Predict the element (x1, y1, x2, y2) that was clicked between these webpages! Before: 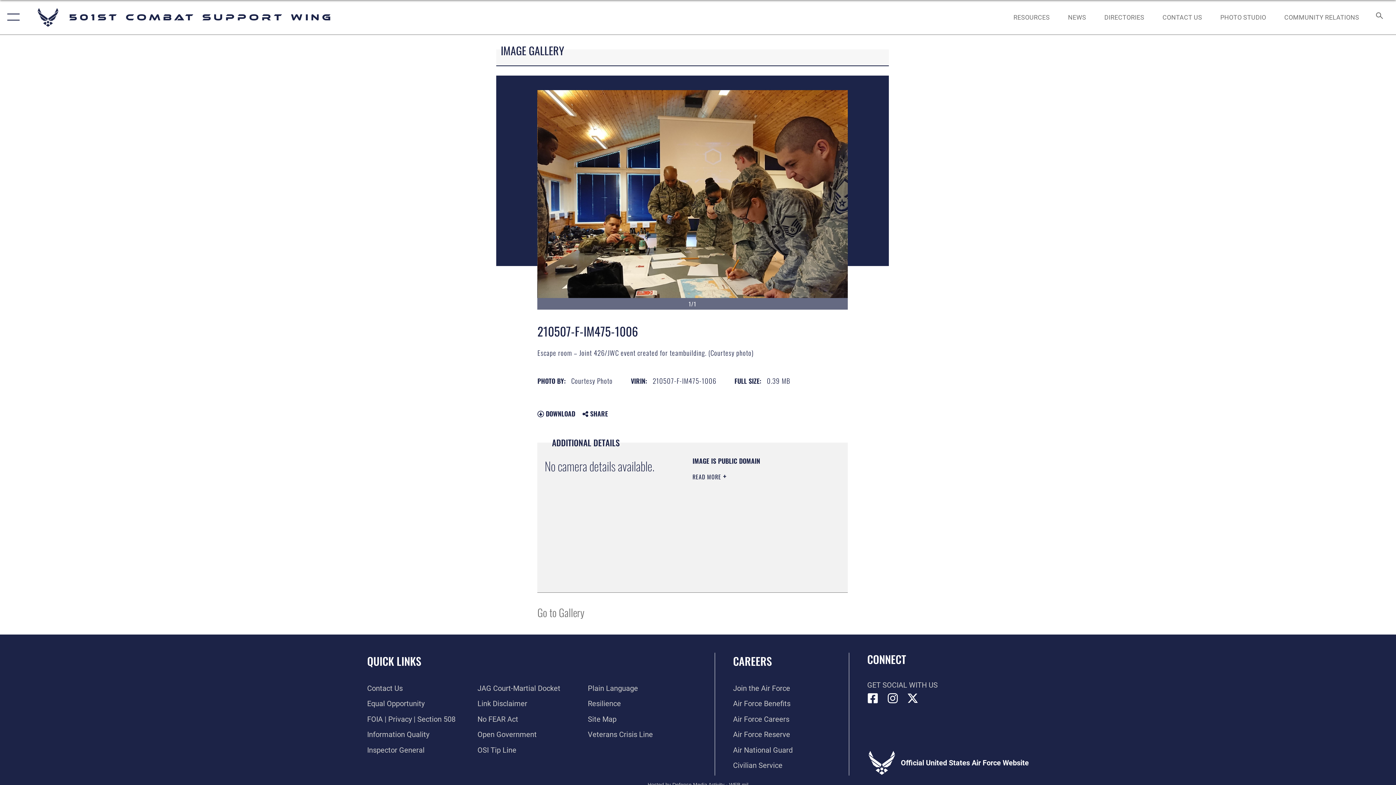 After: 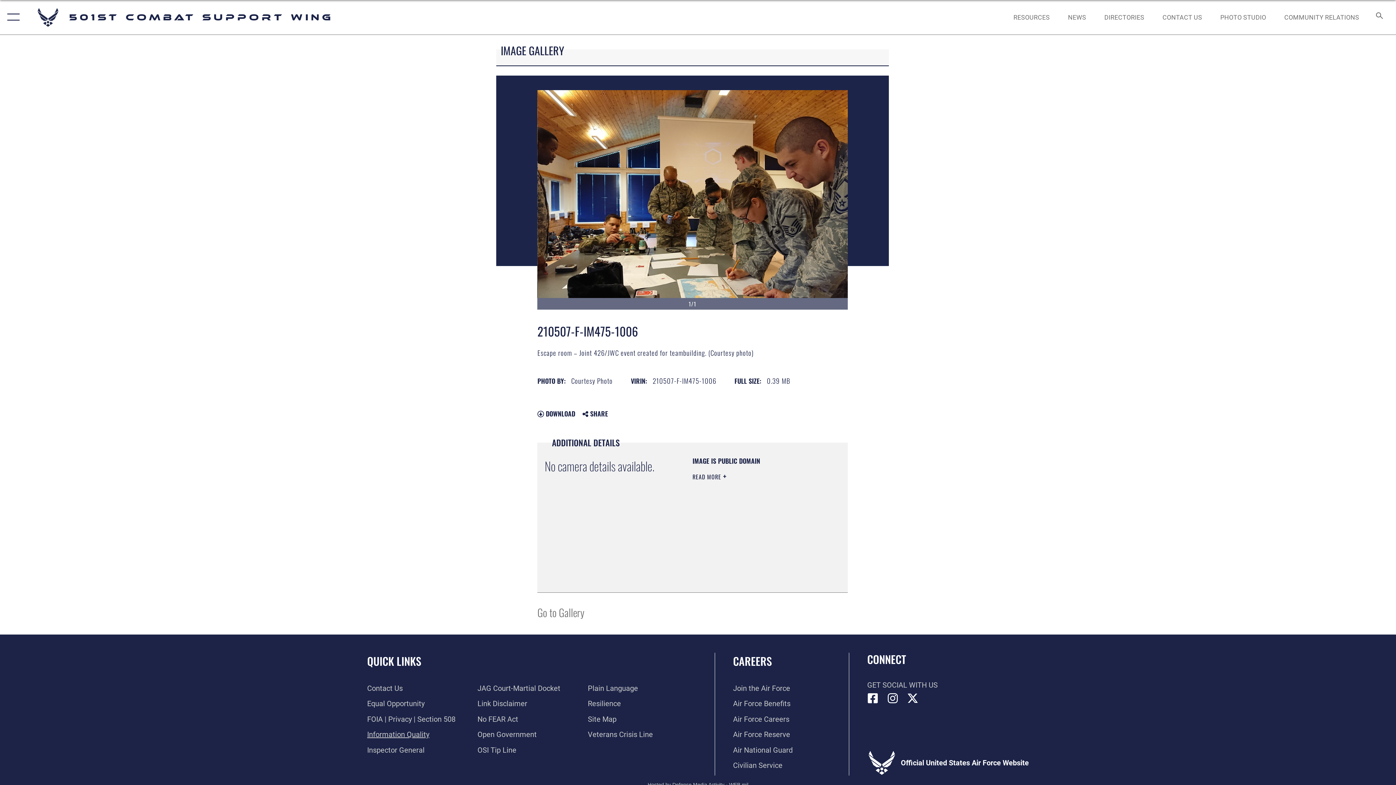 Action: bbox: (367, 730, 429, 739) label: Link to DOD information quality guidelines opens in a new window